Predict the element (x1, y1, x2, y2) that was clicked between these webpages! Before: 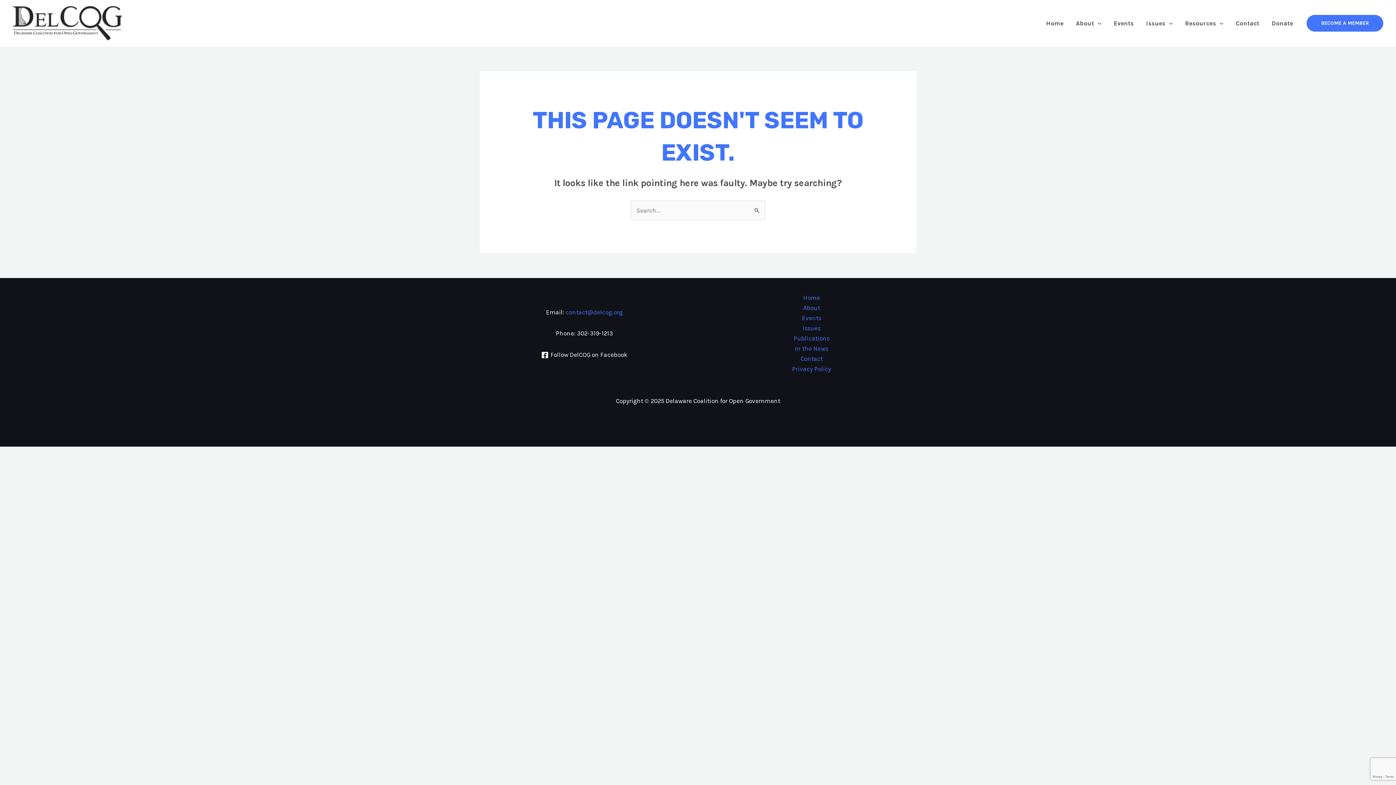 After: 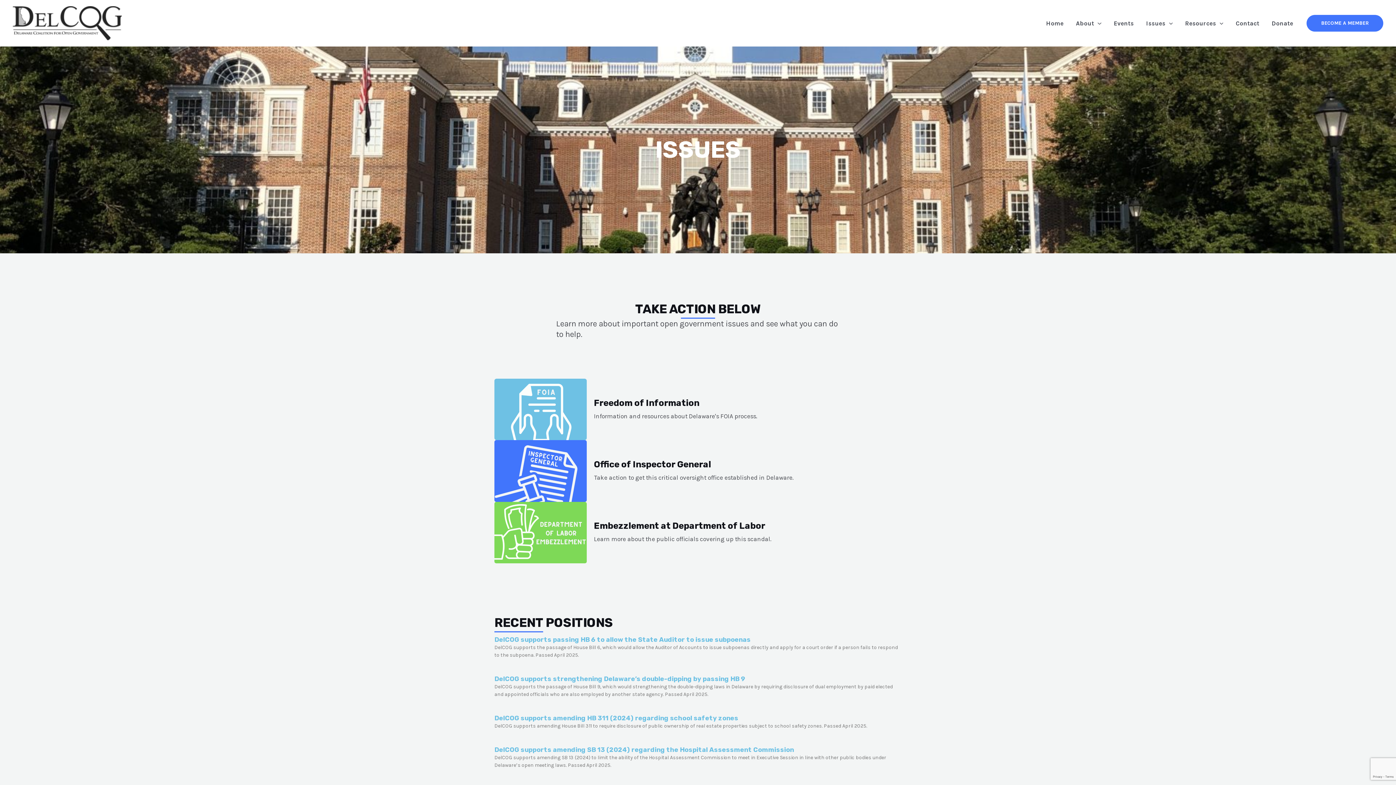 Action: bbox: (802, 323, 820, 333) label: Issues